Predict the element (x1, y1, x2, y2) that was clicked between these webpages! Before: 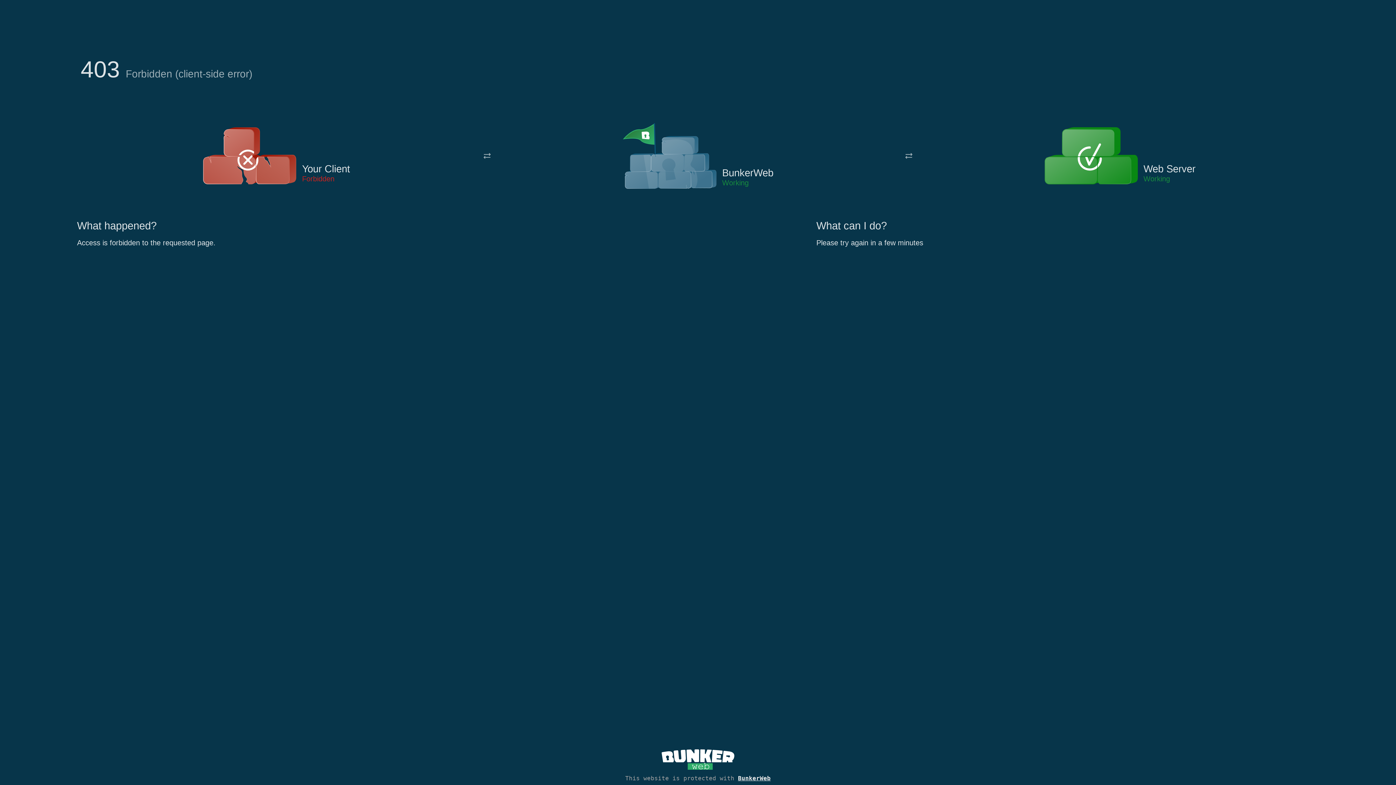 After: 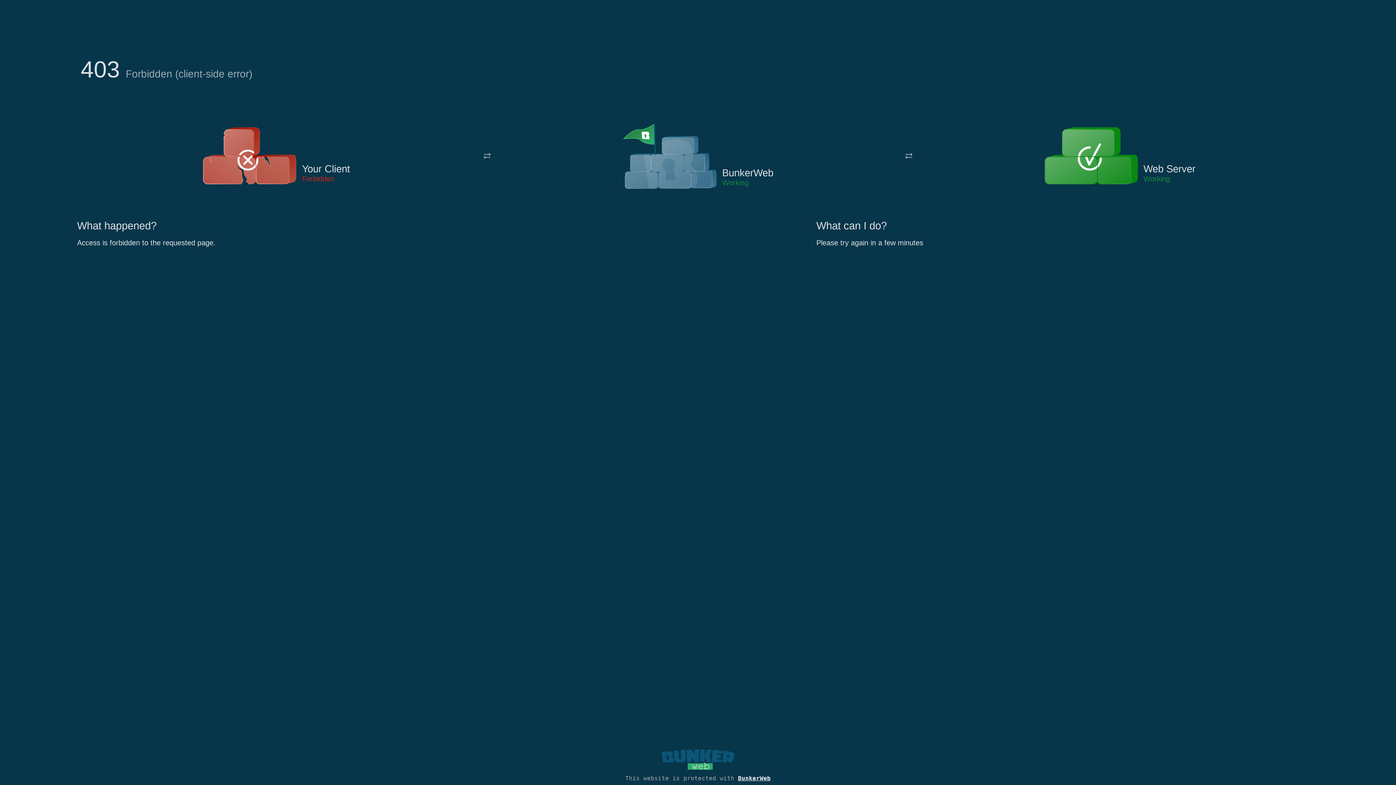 Action: bbox: (661, 765, 734, 773)